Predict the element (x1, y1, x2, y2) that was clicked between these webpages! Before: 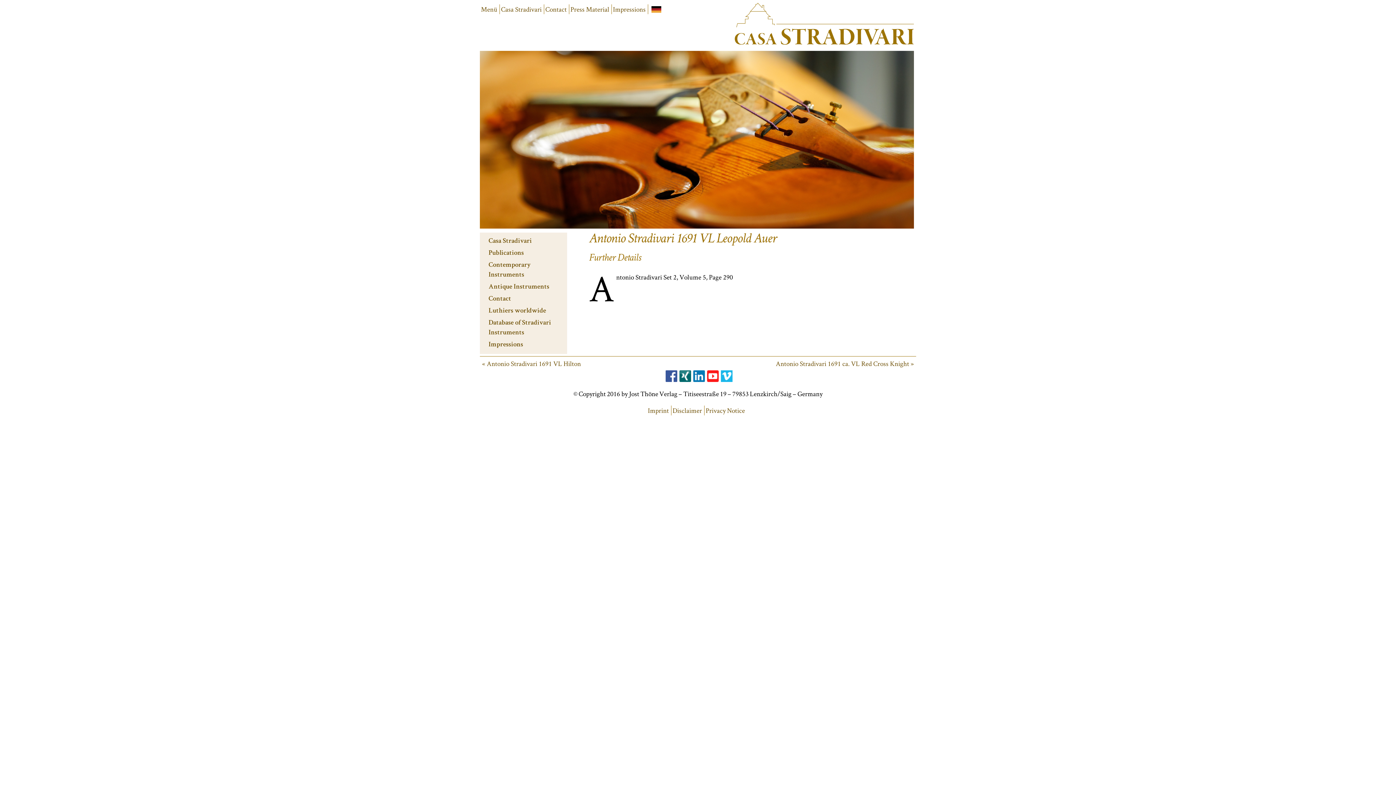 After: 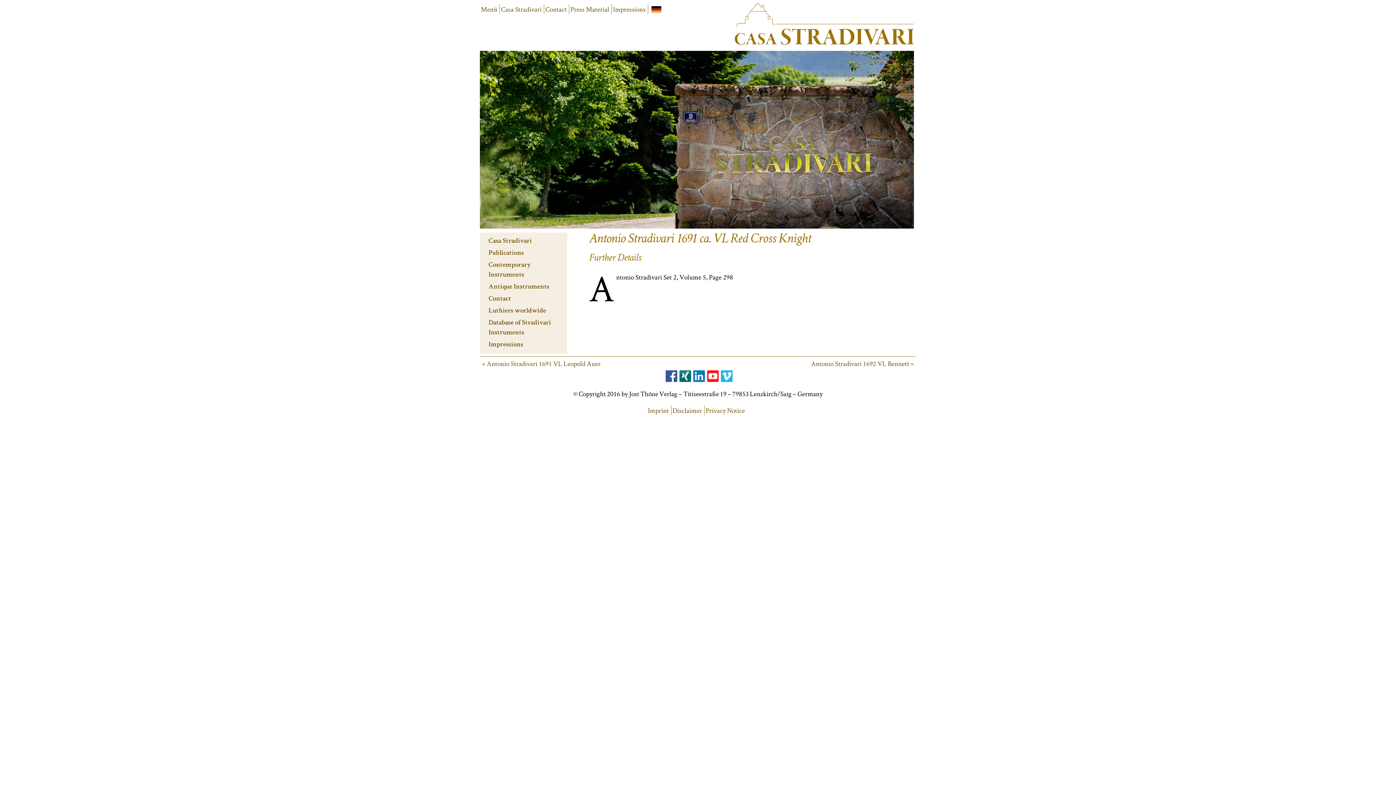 Action: label: Antonio Stradivari 1691 ca. VL Red Cross Knight » bbox: (776, 359, 914, 368)